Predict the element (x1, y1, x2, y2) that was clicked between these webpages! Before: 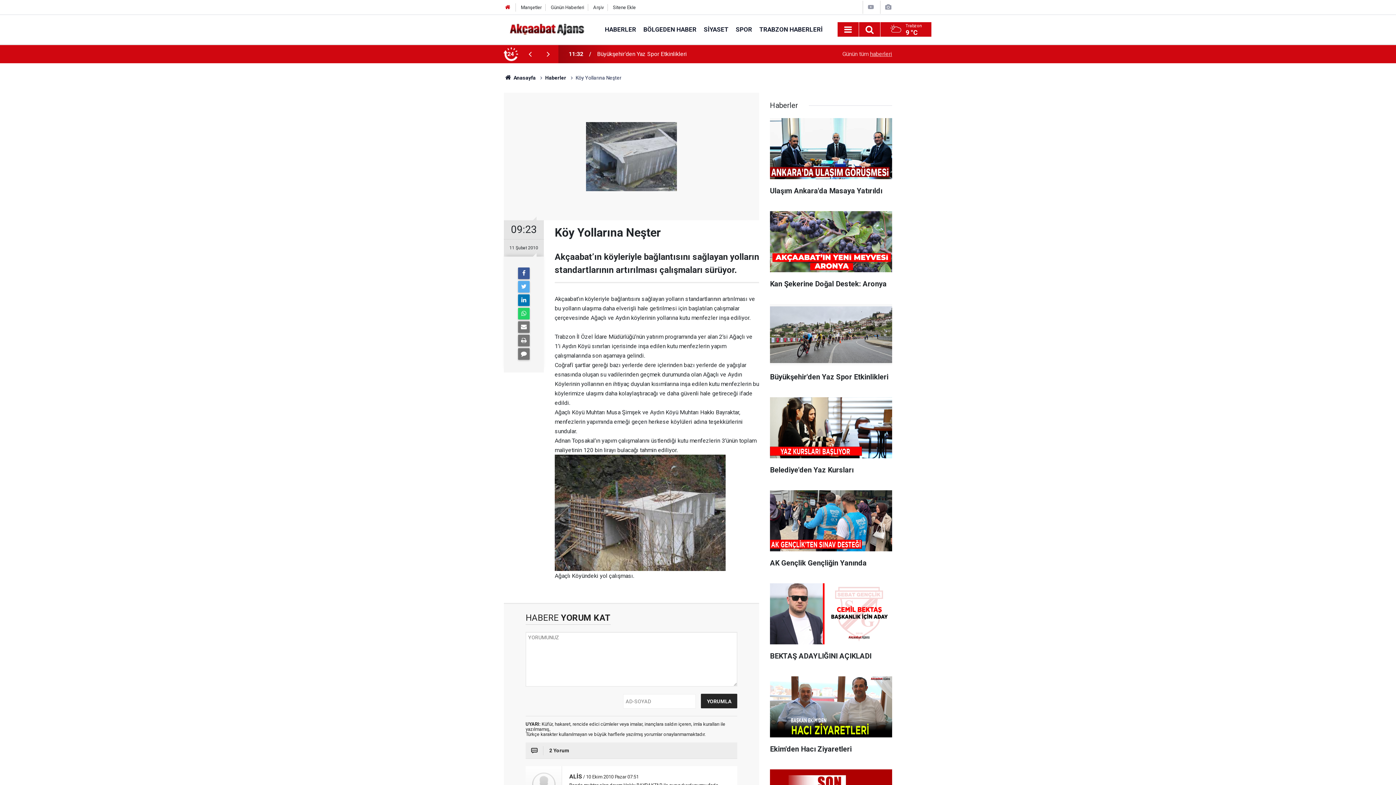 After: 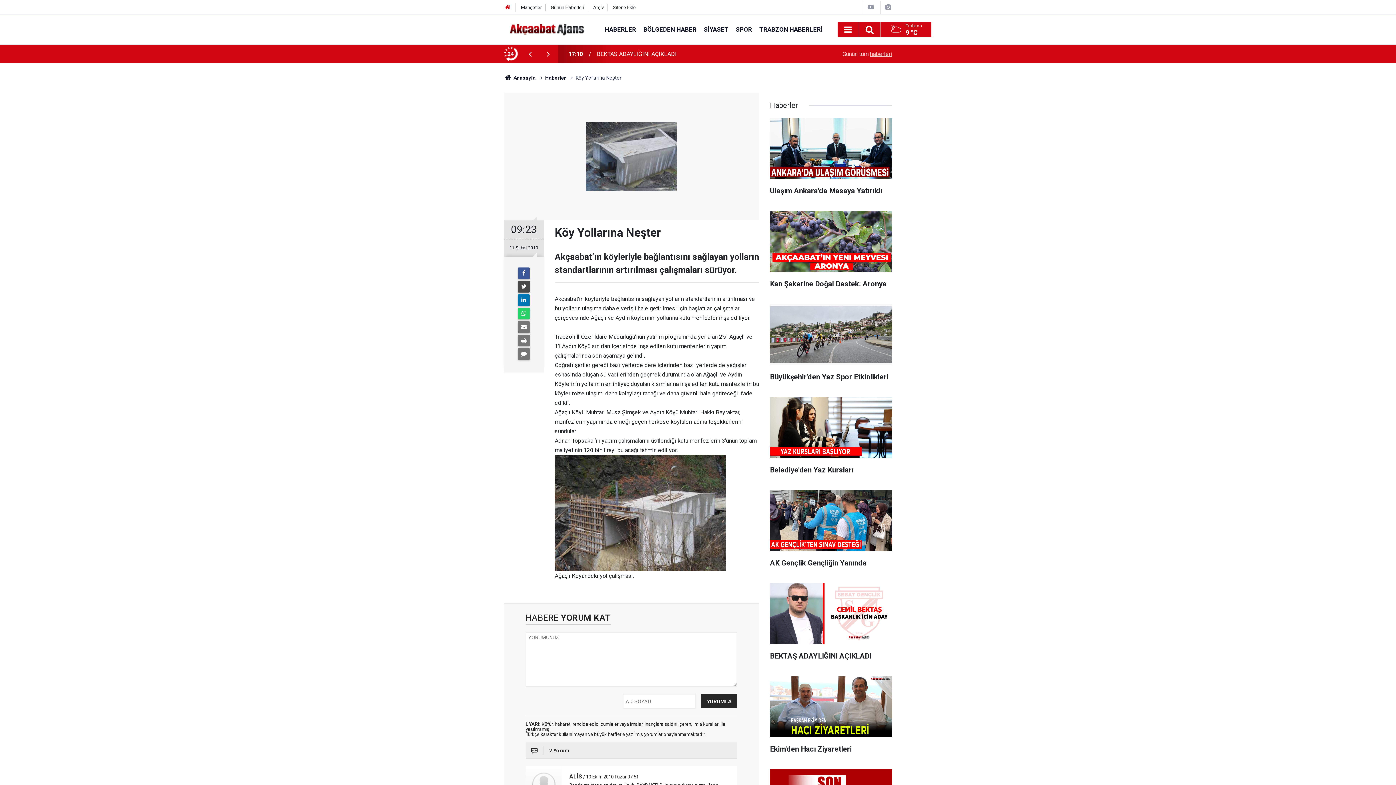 Action: bbox: (518, 281, 529, 292)